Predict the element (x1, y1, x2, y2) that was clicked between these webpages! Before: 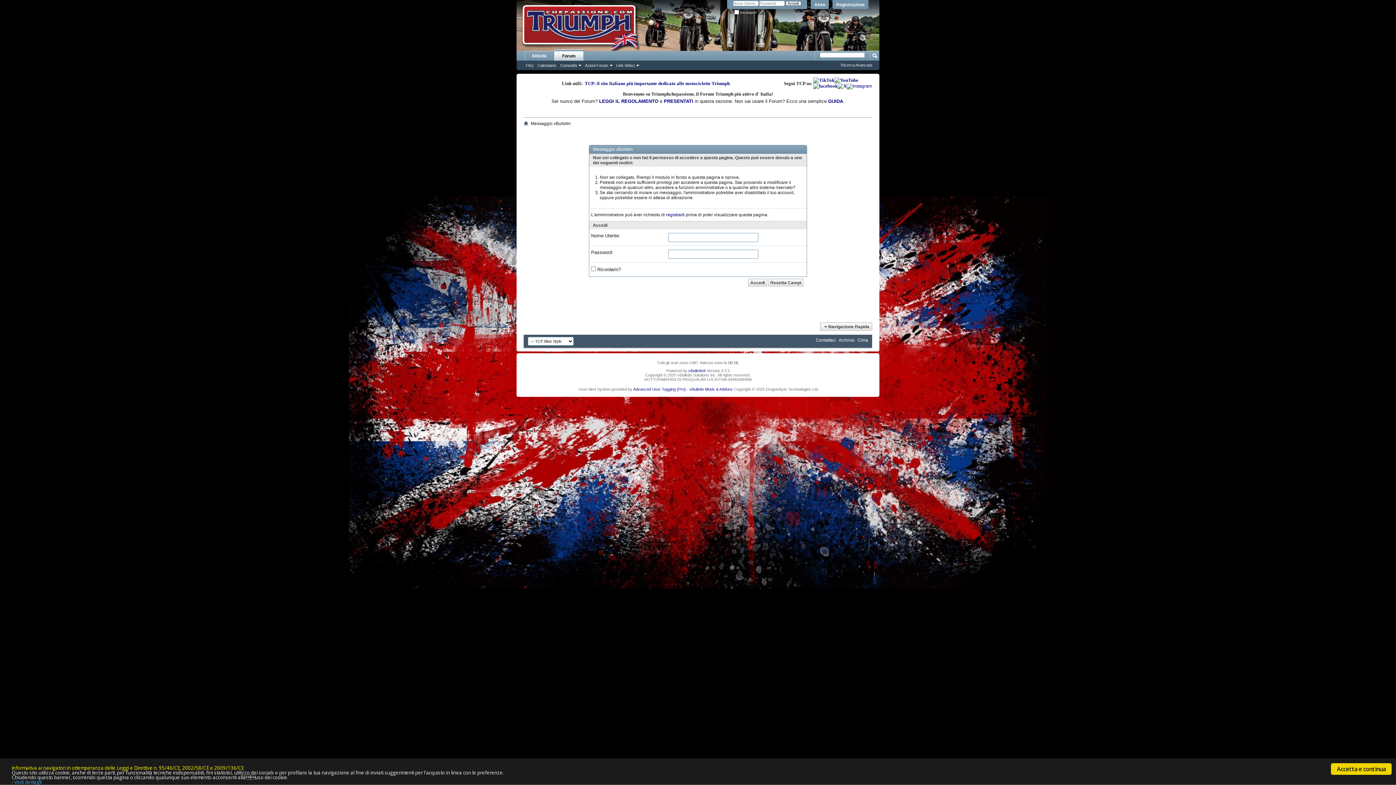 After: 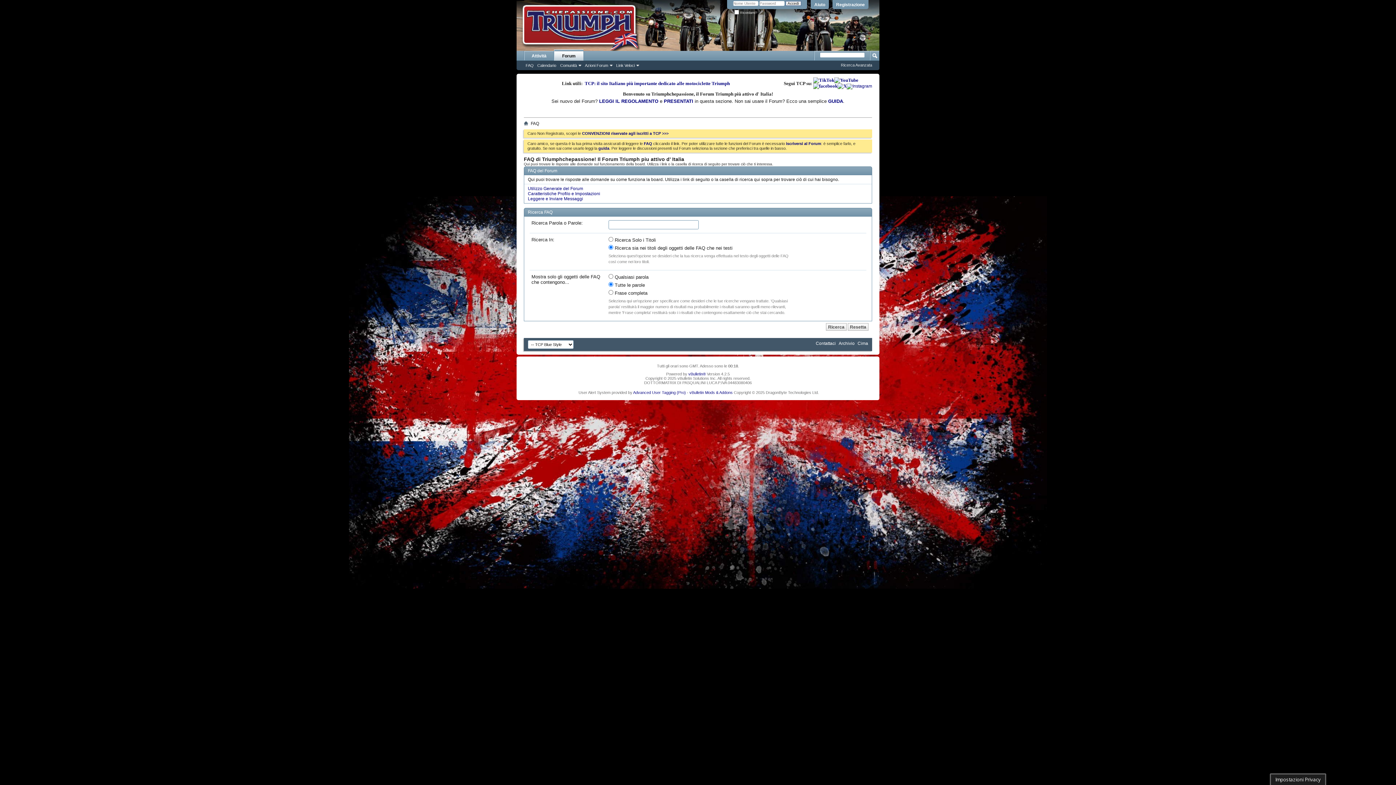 Action: bbox: (524, 62, 535, 68) label: FAQ